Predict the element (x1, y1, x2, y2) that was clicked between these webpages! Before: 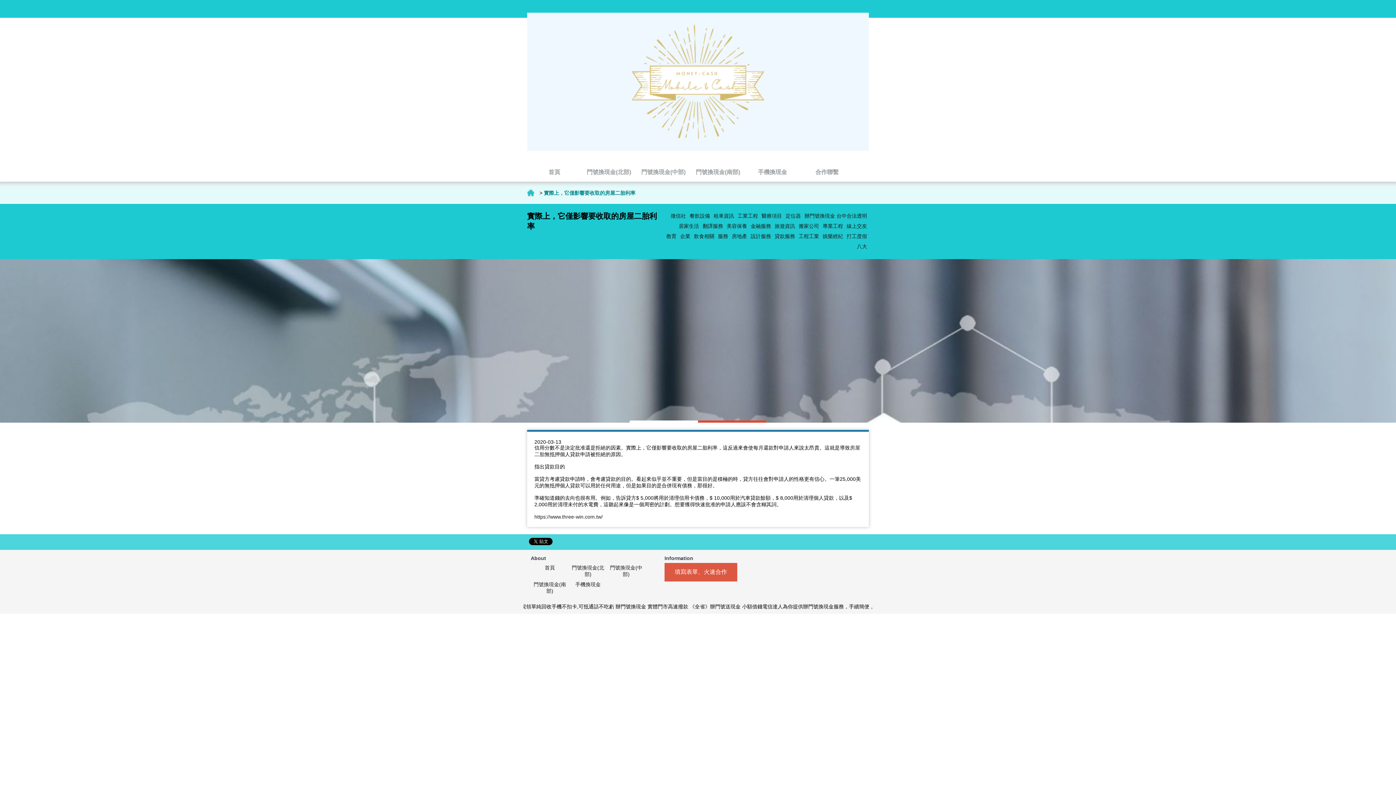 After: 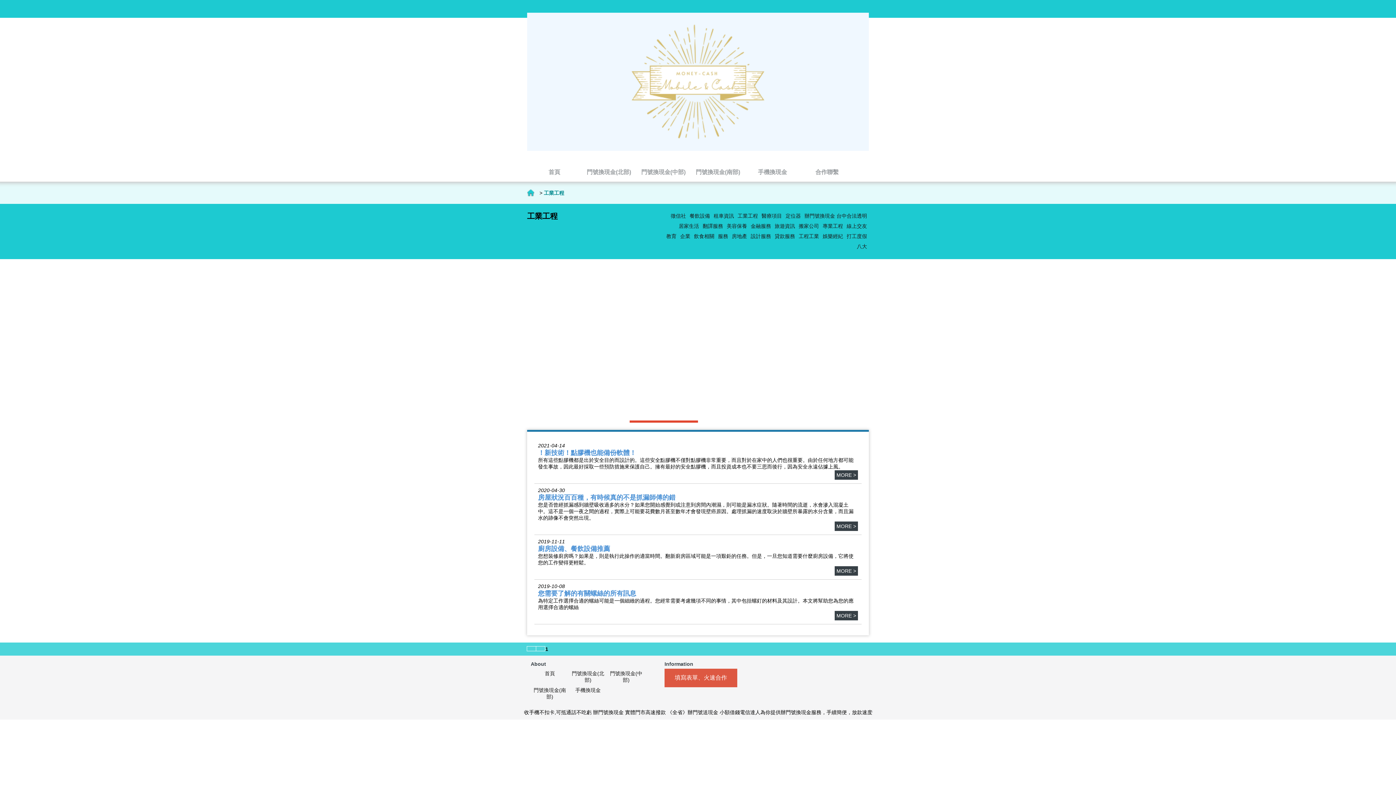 Action: label: 工業工程 bbox: (736, 211, 760, 221)